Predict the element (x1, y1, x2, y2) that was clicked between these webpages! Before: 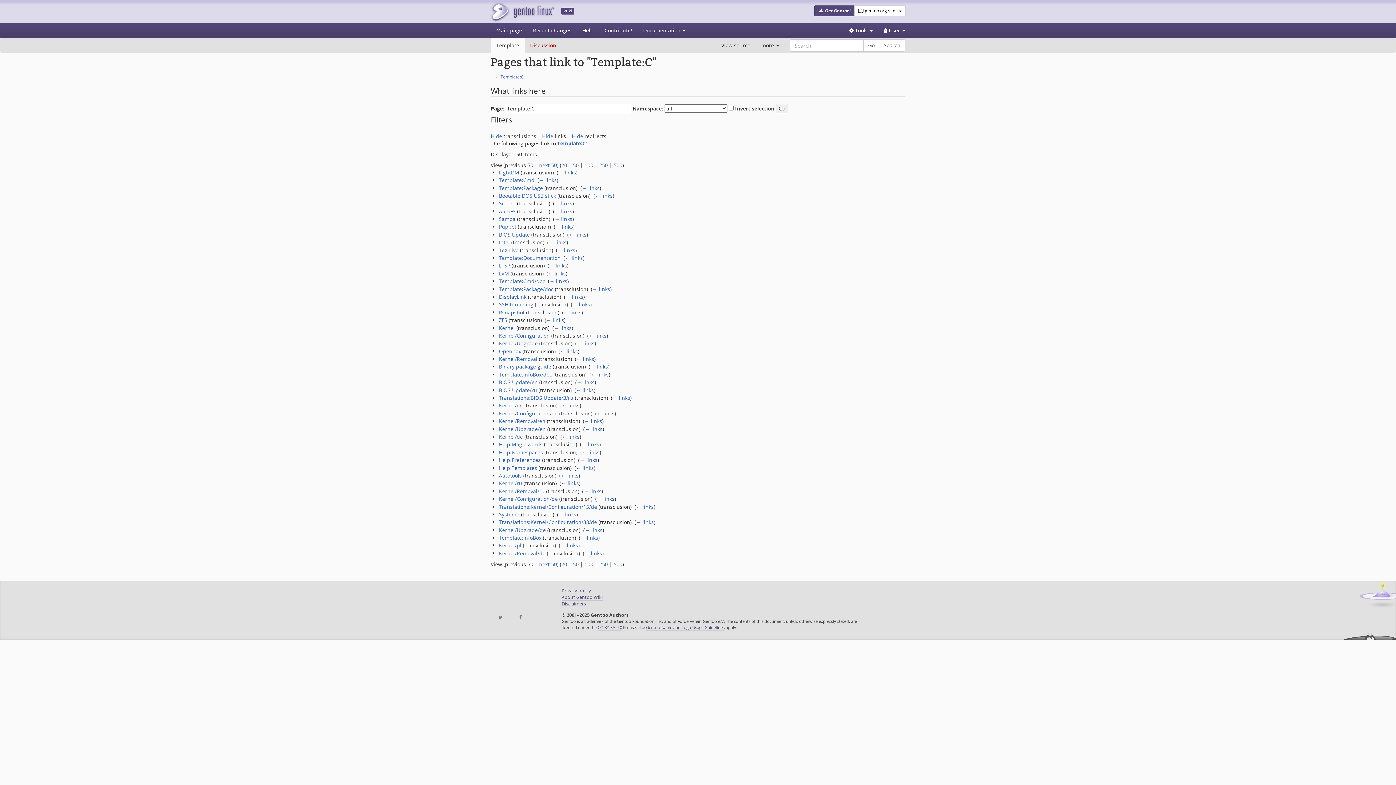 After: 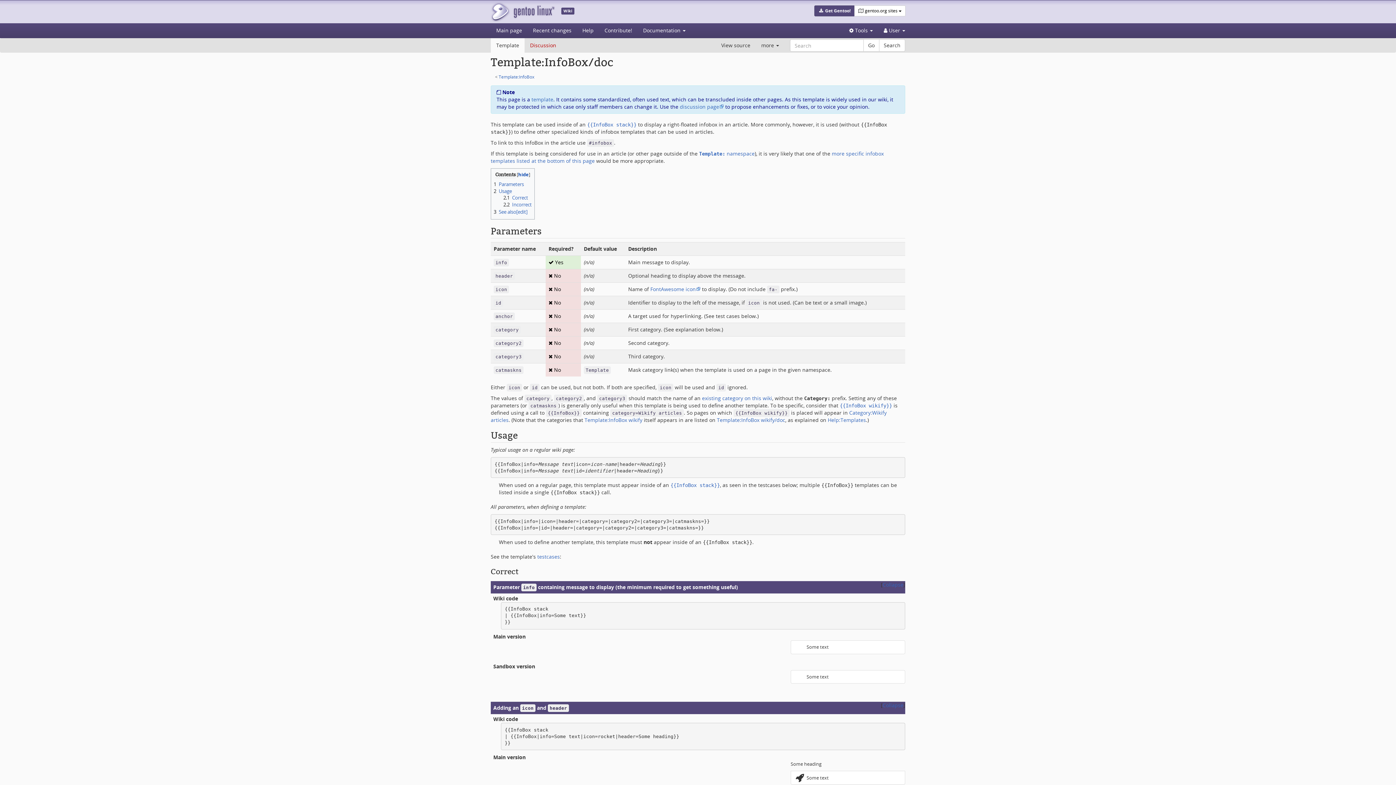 Action: label: Template:InfoBox/doc bbox: (499, 371, 552, 378)